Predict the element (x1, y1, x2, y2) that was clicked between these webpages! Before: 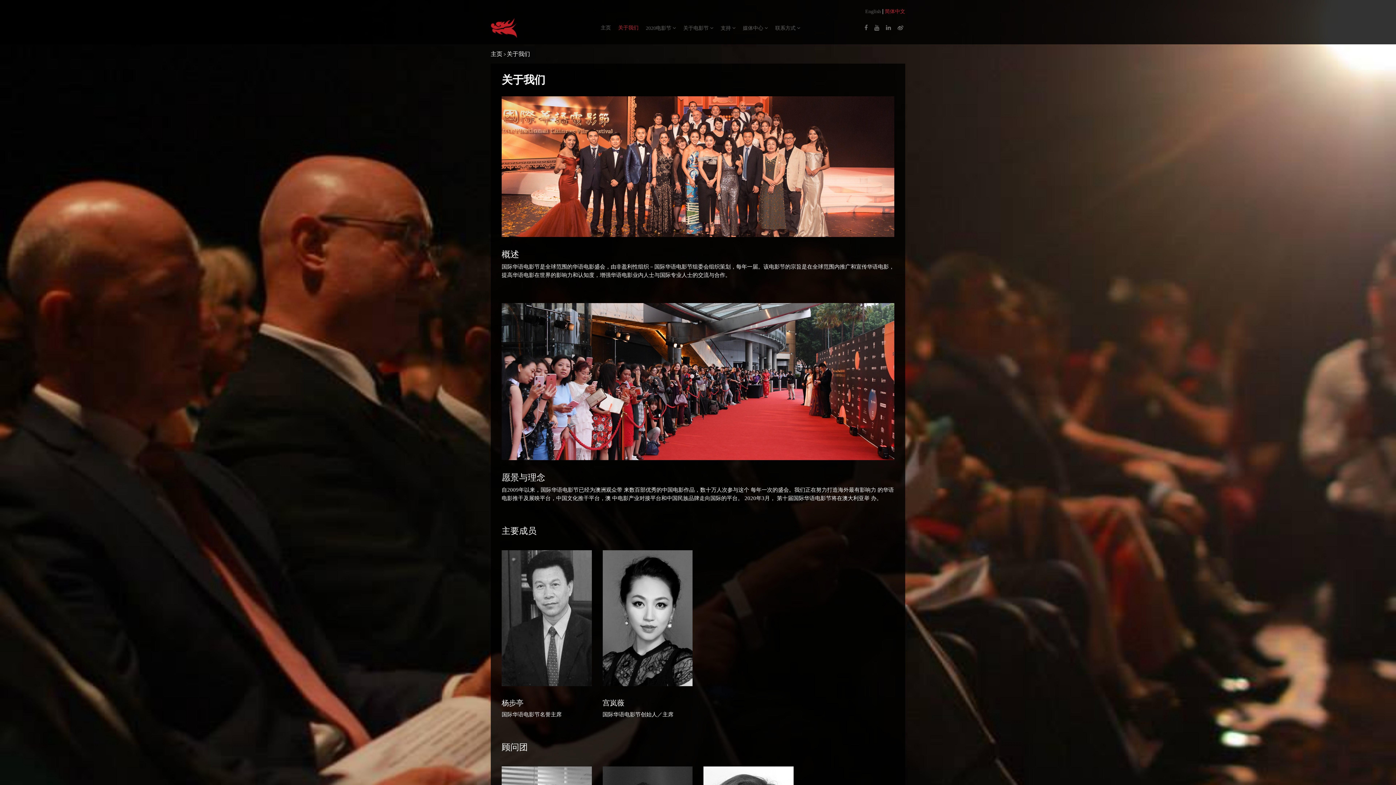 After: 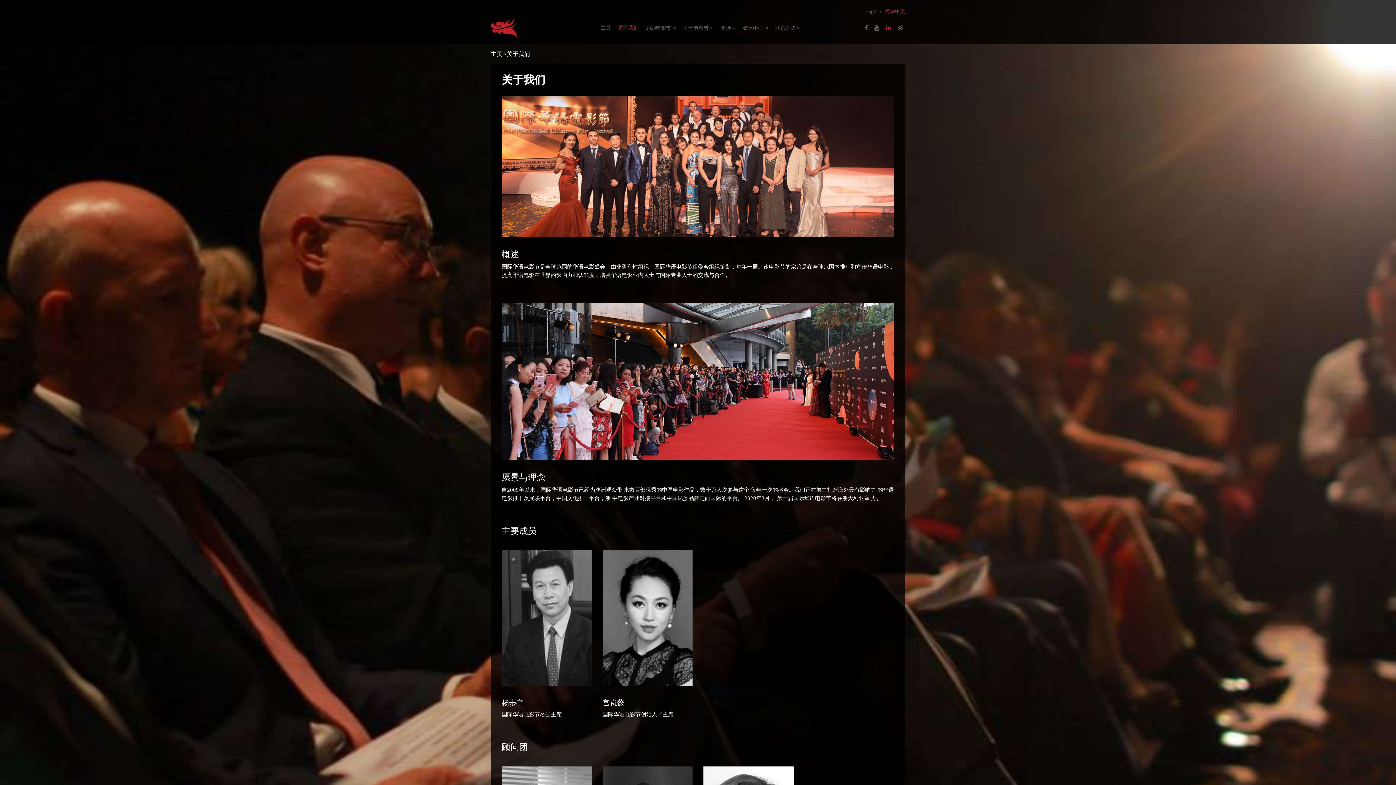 Action: bbox: (886, 25, 891, 30)